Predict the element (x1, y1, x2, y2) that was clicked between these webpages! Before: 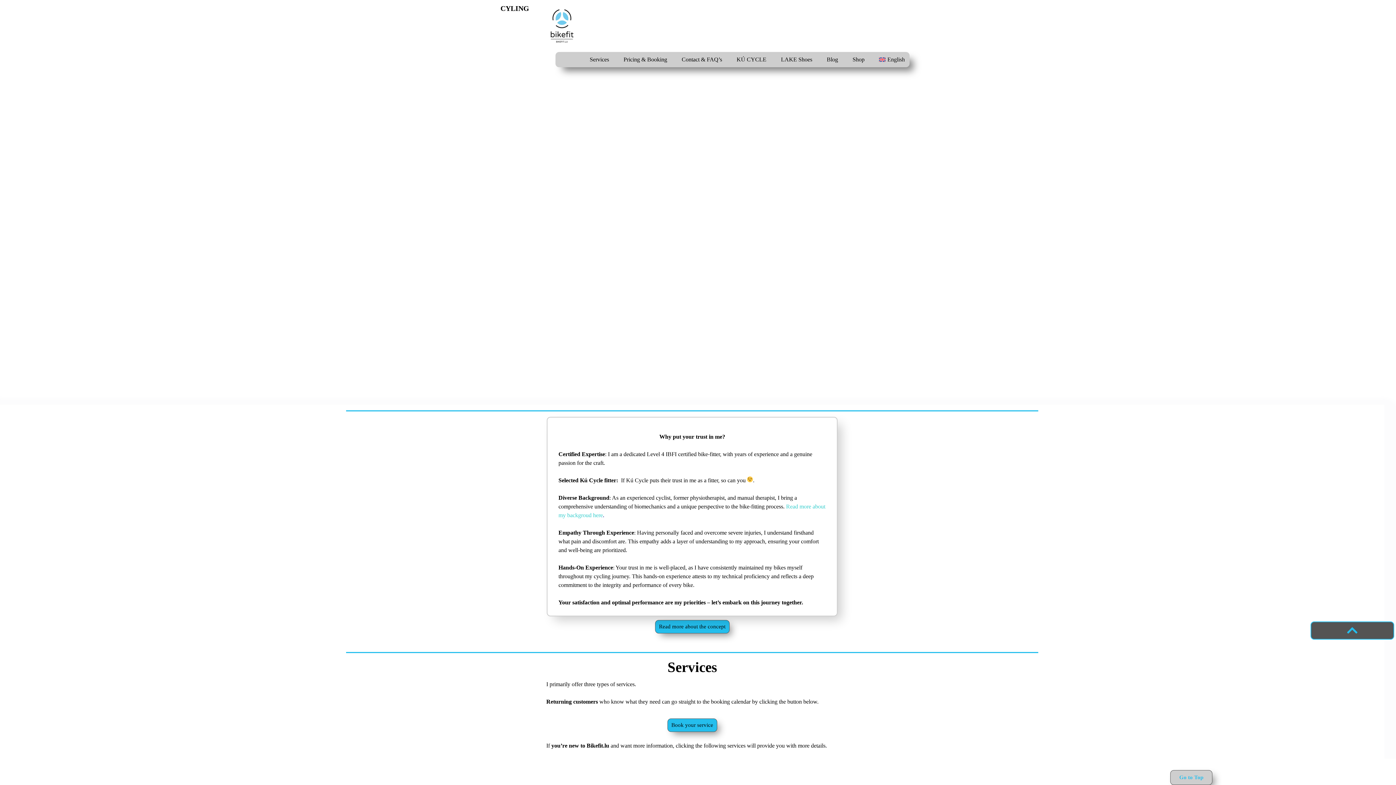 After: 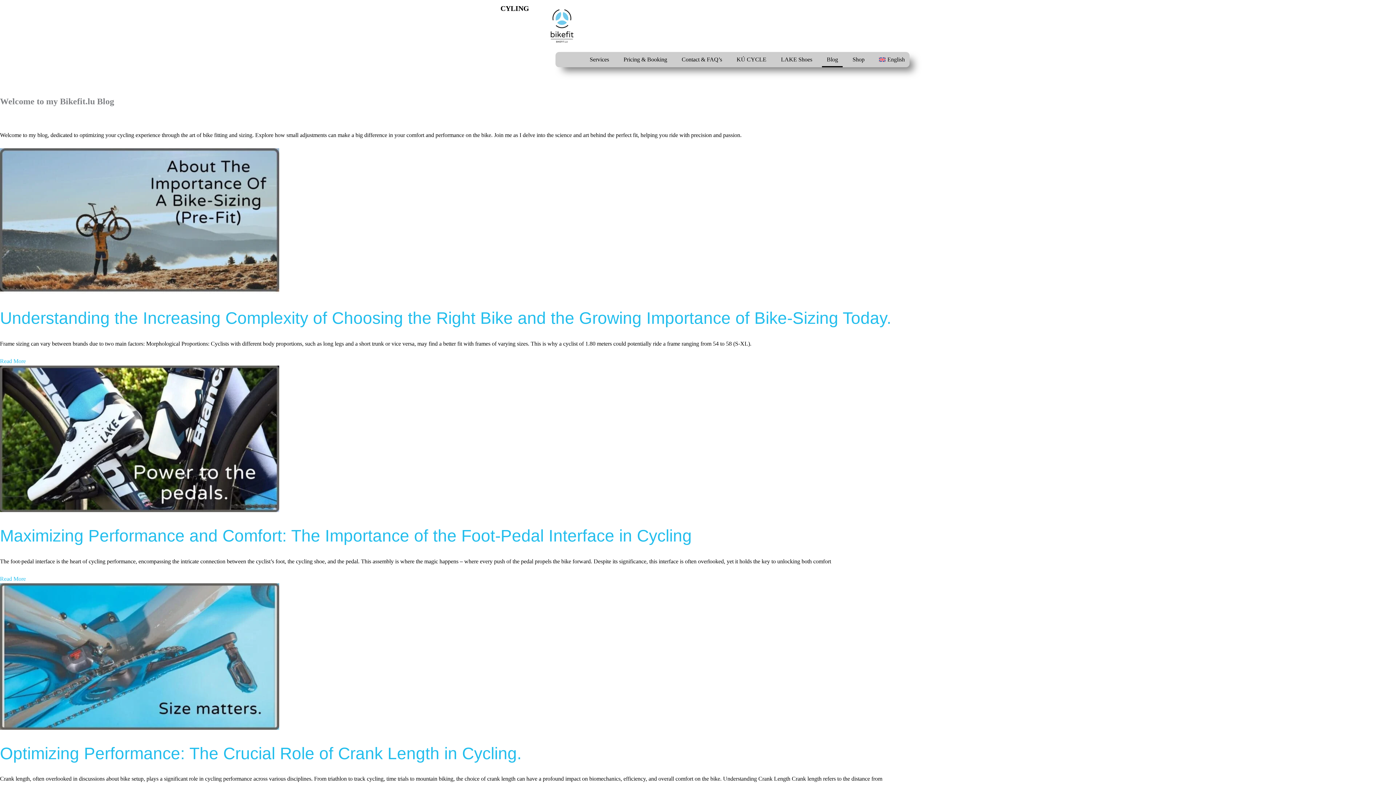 Action: bbox: (822, 51, 842, 67) label: Blog